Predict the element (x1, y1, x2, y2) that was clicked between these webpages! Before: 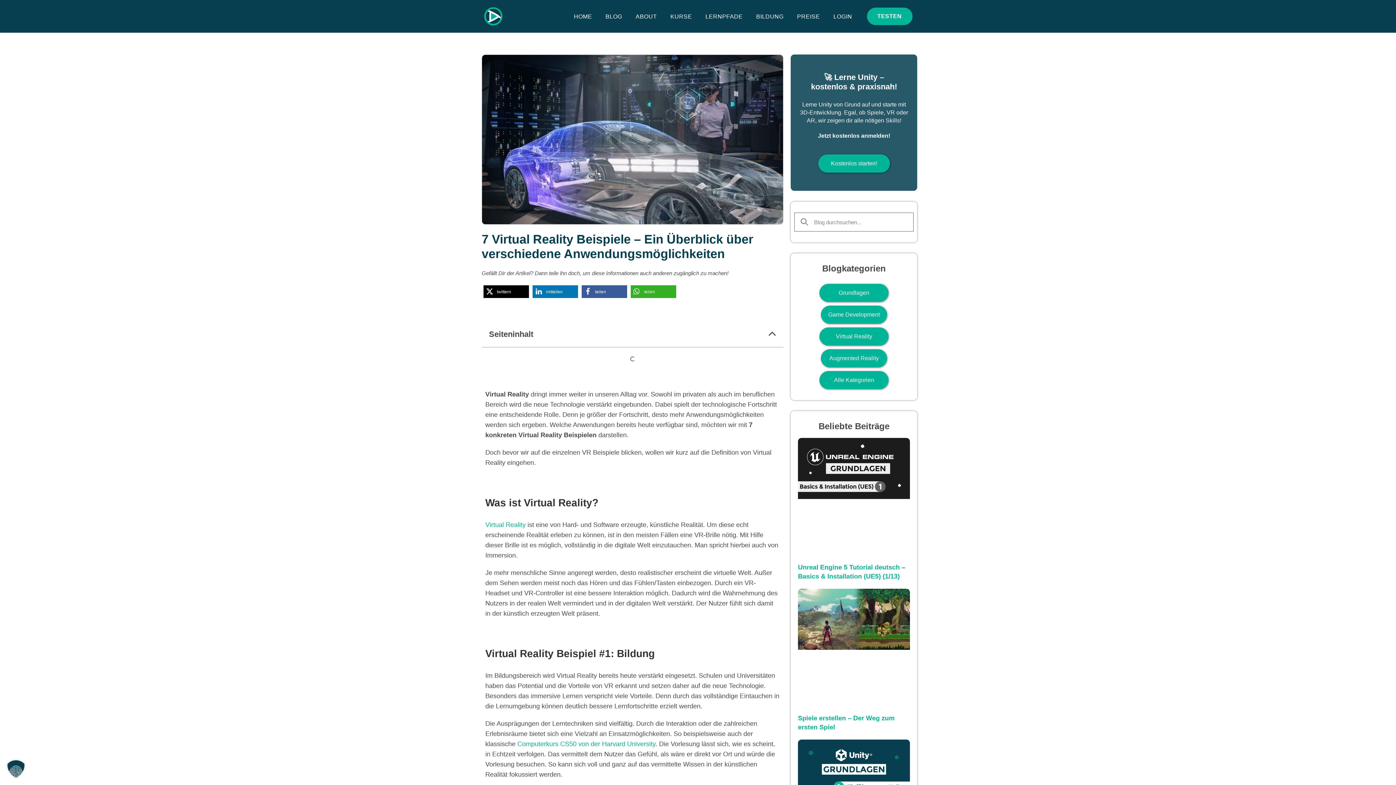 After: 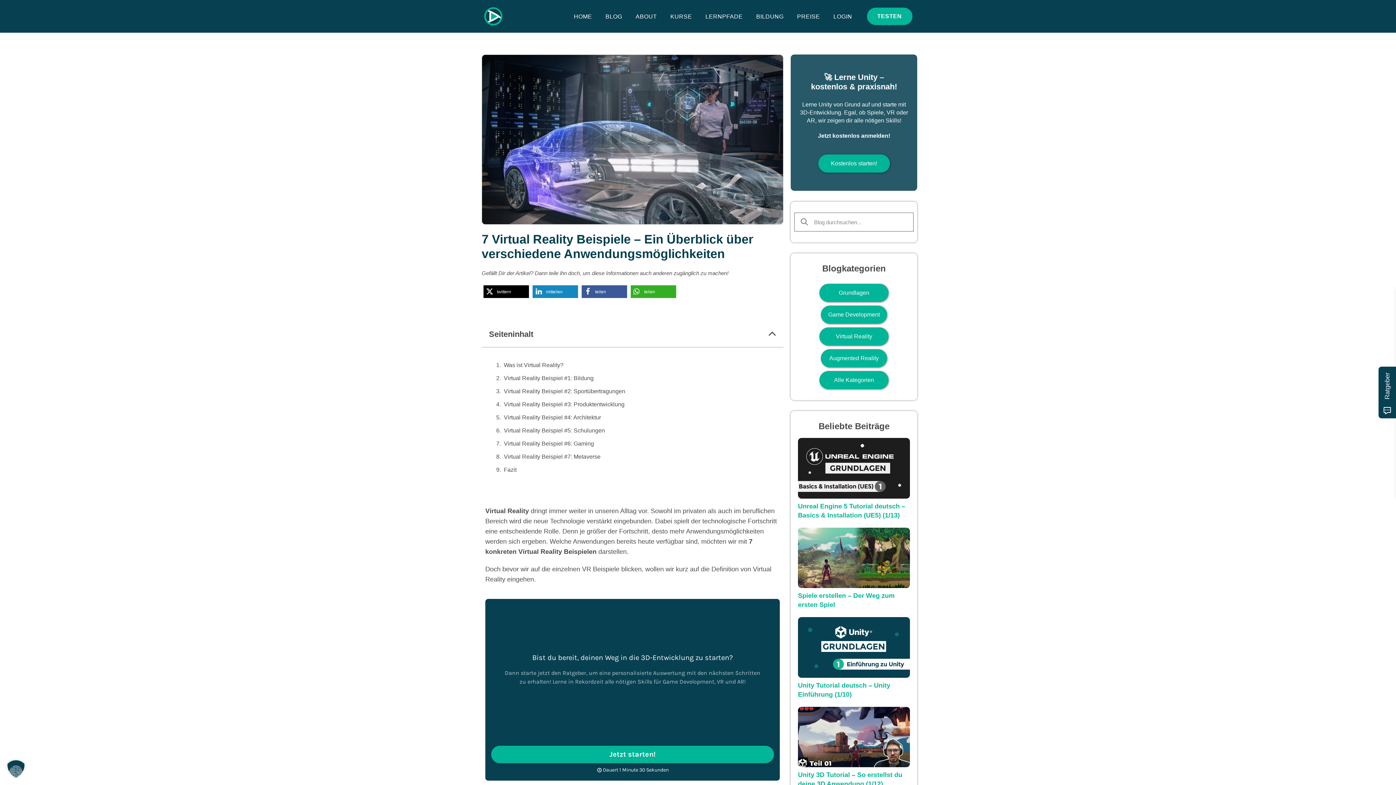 Action: bbox: (532, 285, 578, 298) label: Bei LinkedIn teilen